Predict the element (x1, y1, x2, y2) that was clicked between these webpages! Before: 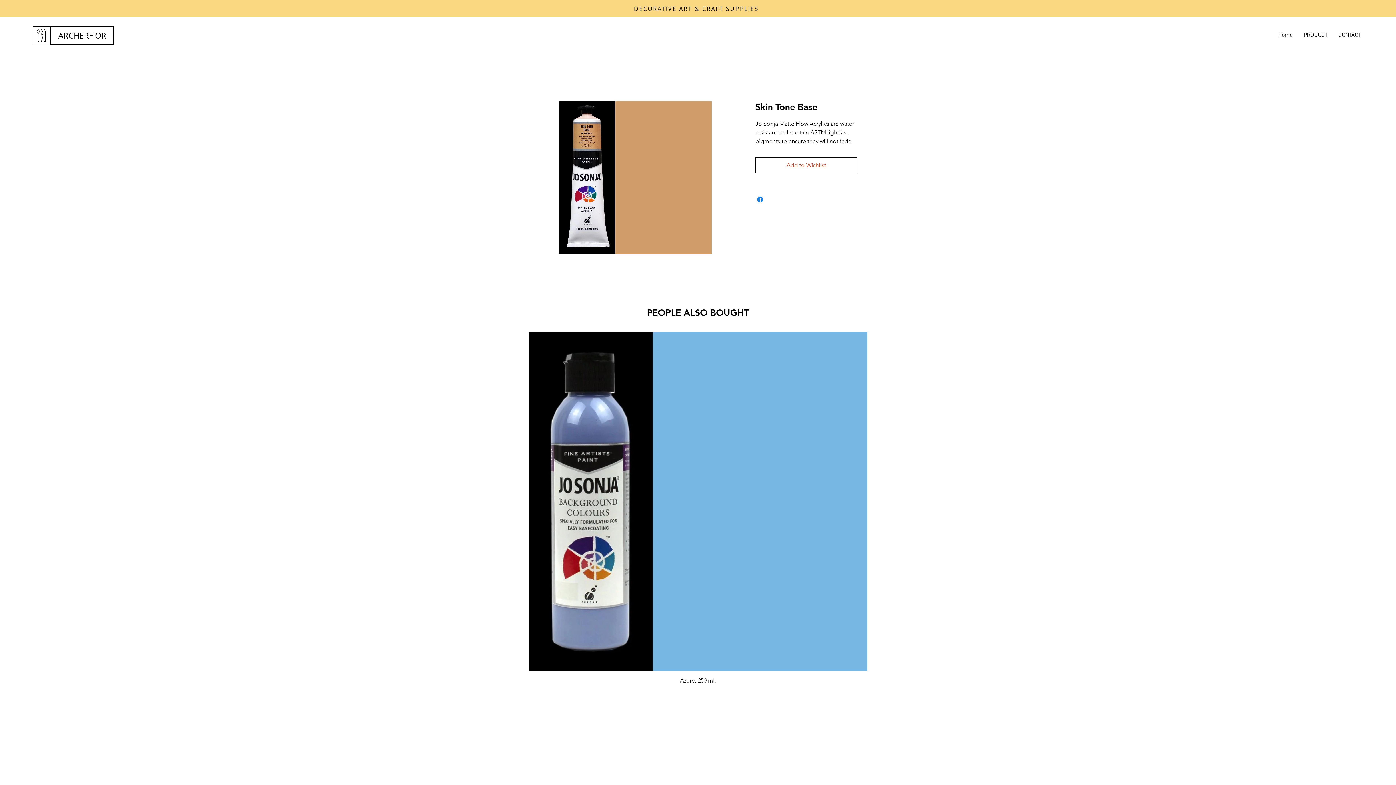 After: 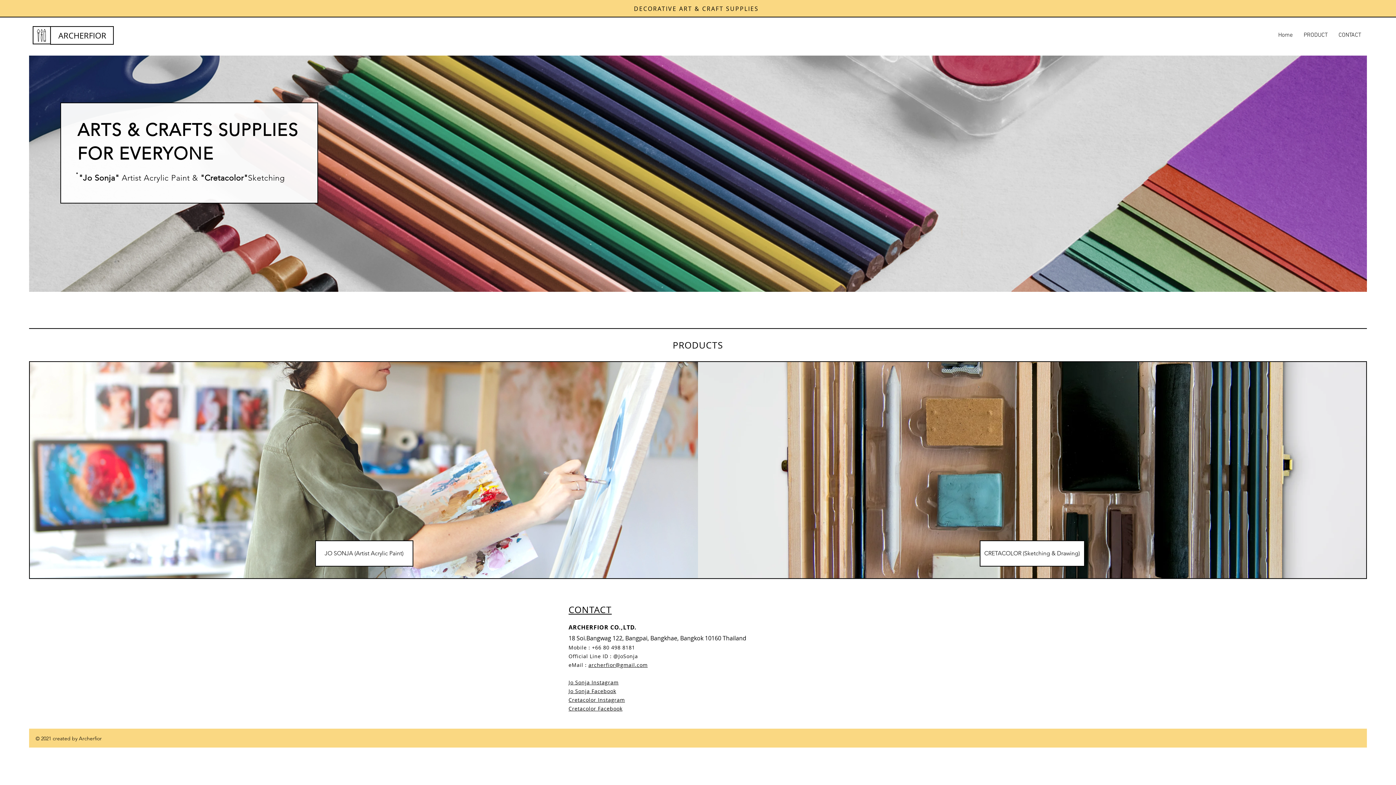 Action: bbox: (58, 30, 106, 40) label: ARCHERFIOR